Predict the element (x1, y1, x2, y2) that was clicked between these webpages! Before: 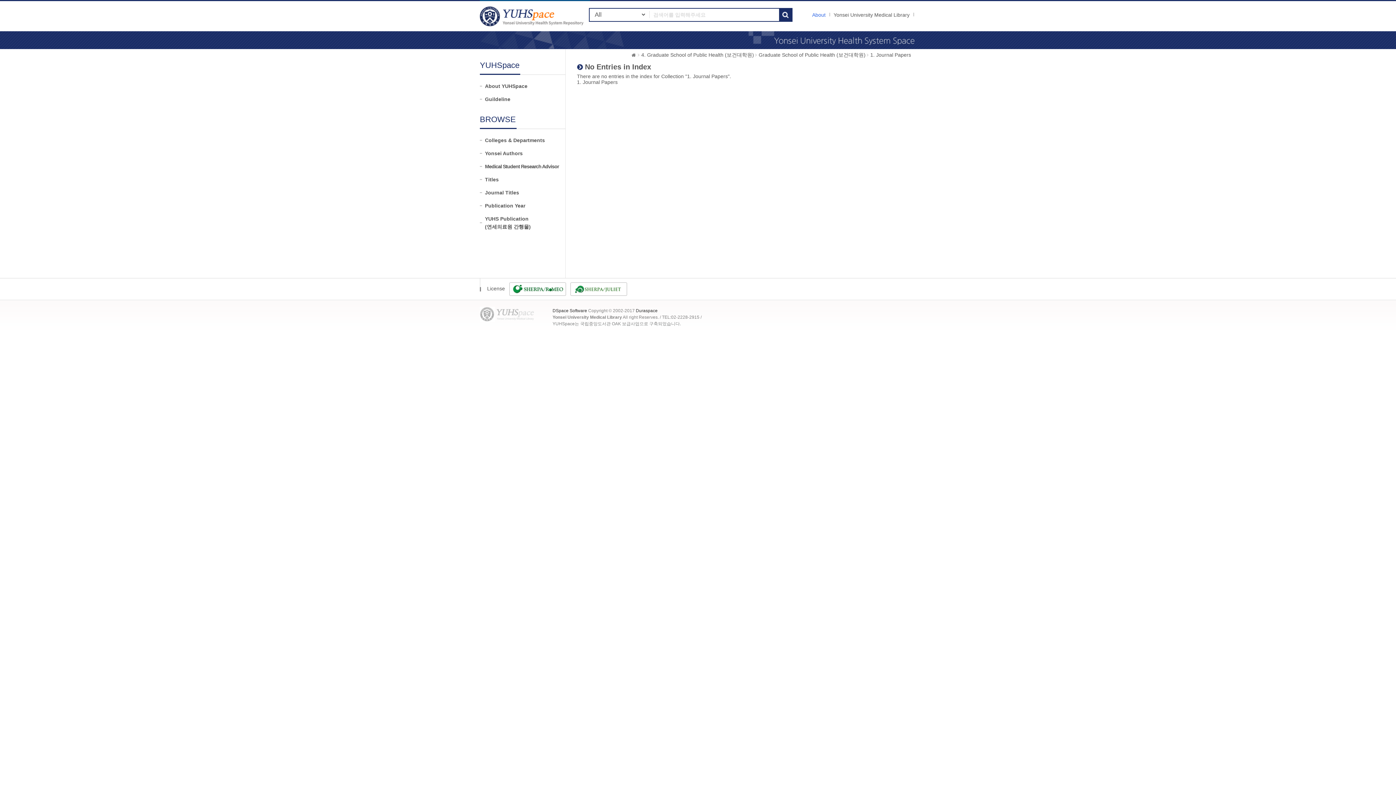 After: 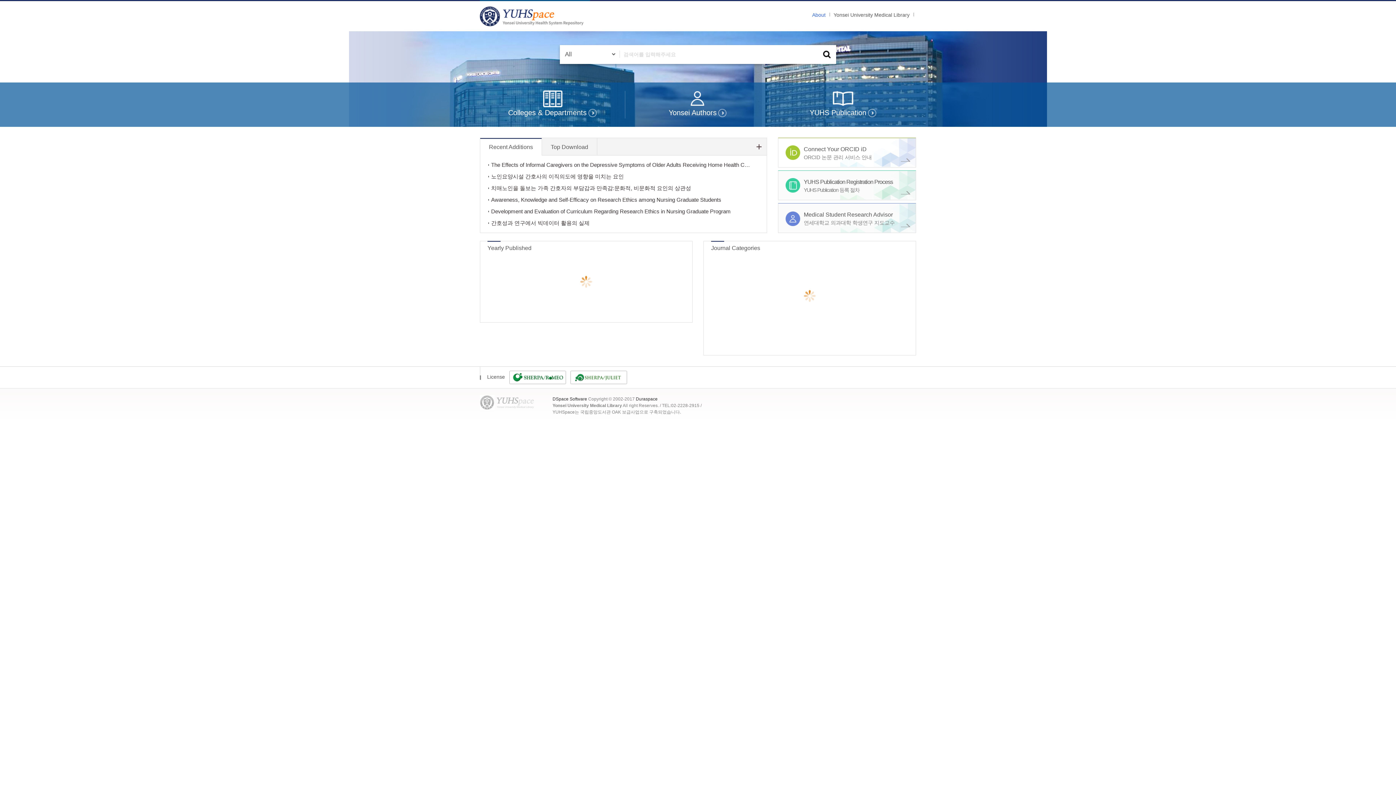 Action: bbox: (480, 5, 585, 26) label: YUHSpace: No Entries in Index